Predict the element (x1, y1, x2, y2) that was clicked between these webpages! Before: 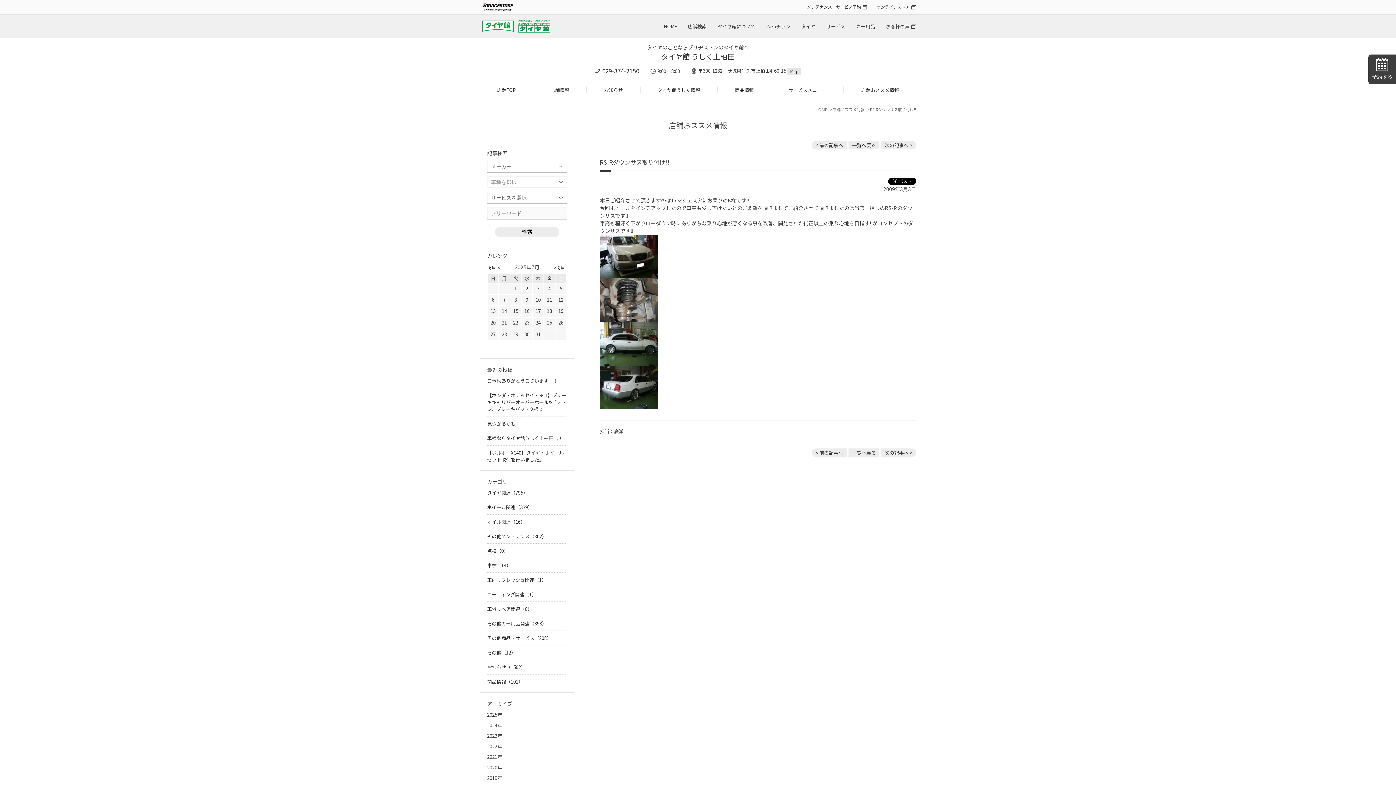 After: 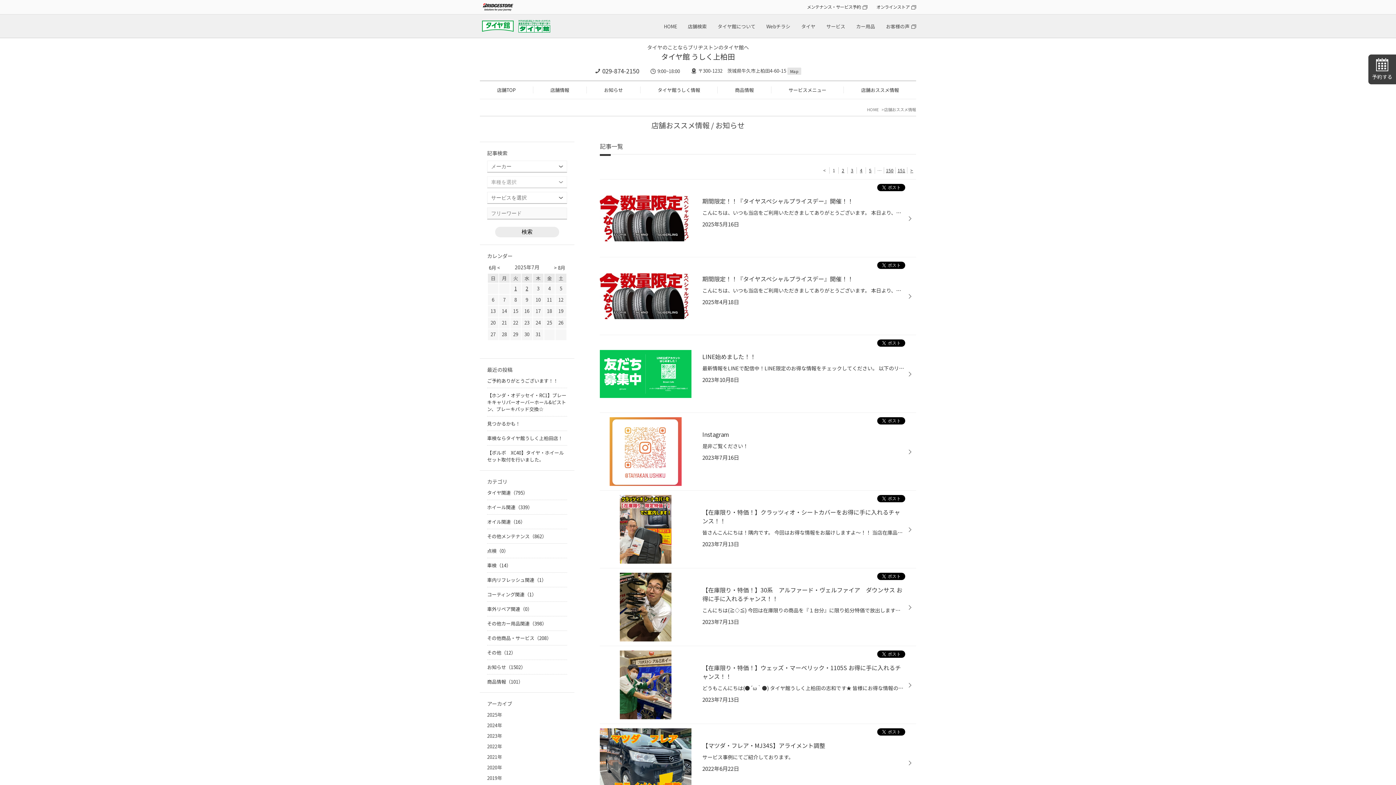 Action: bbox: (487, 664, 525, 671) label: お知らせ（1502）